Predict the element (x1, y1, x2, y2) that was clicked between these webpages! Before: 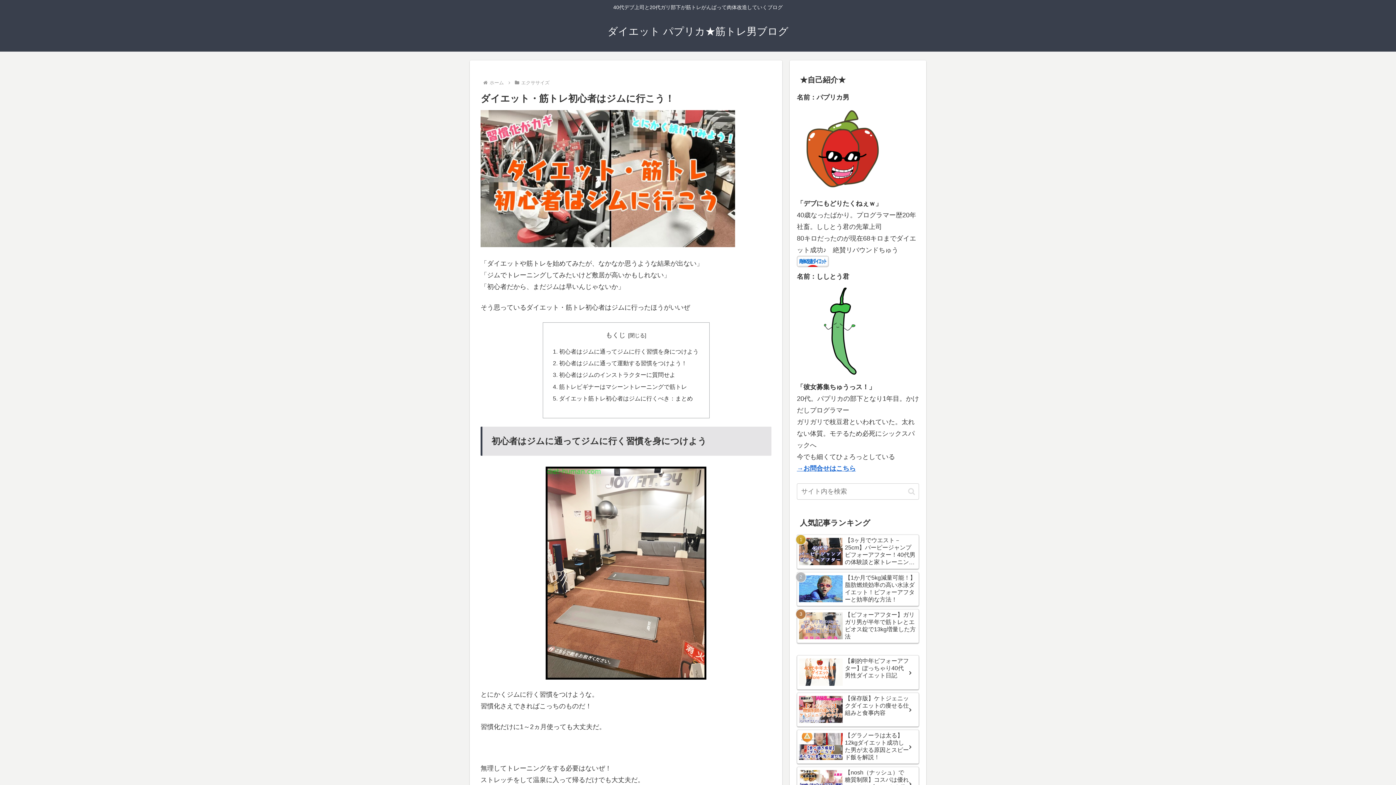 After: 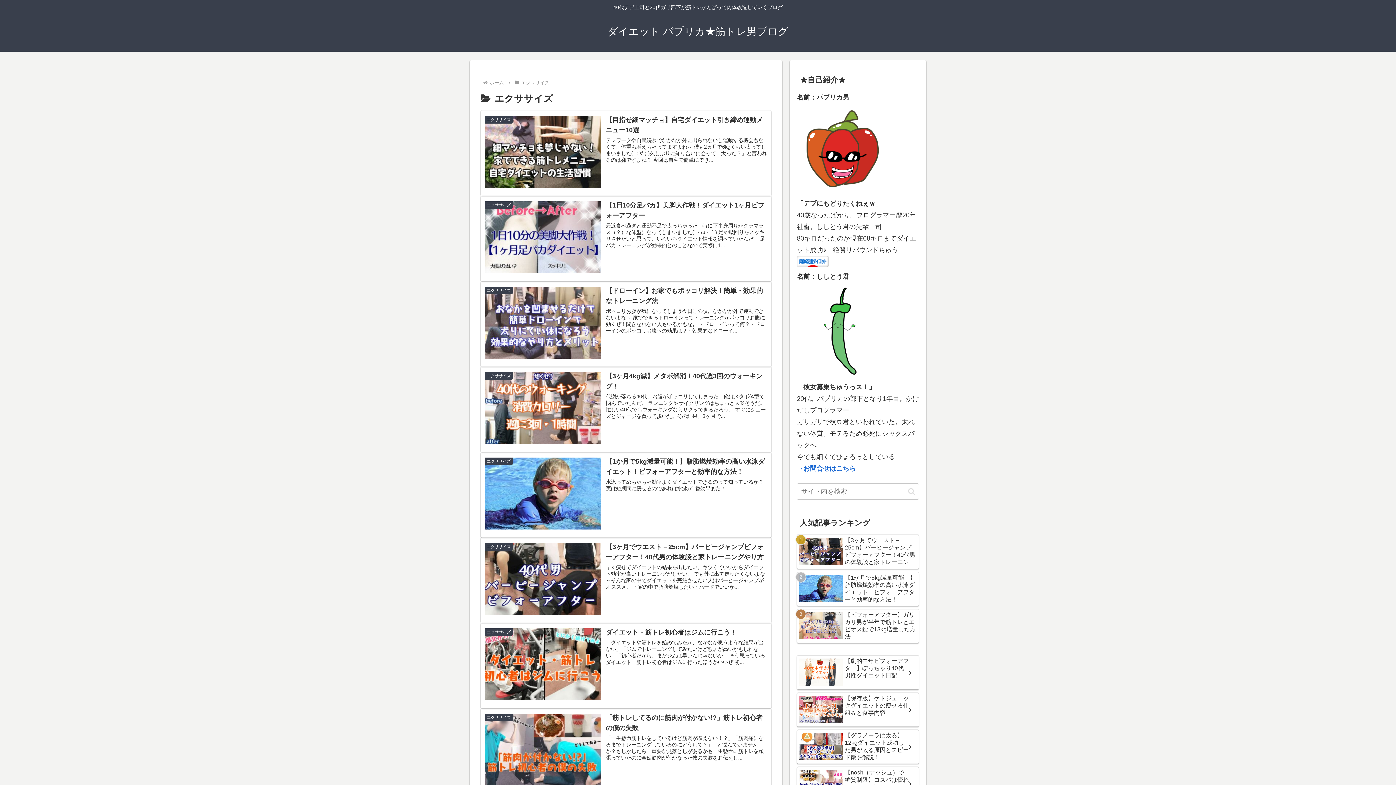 Action: bbox: (520, 79, 550, 85) label: エクササイズ